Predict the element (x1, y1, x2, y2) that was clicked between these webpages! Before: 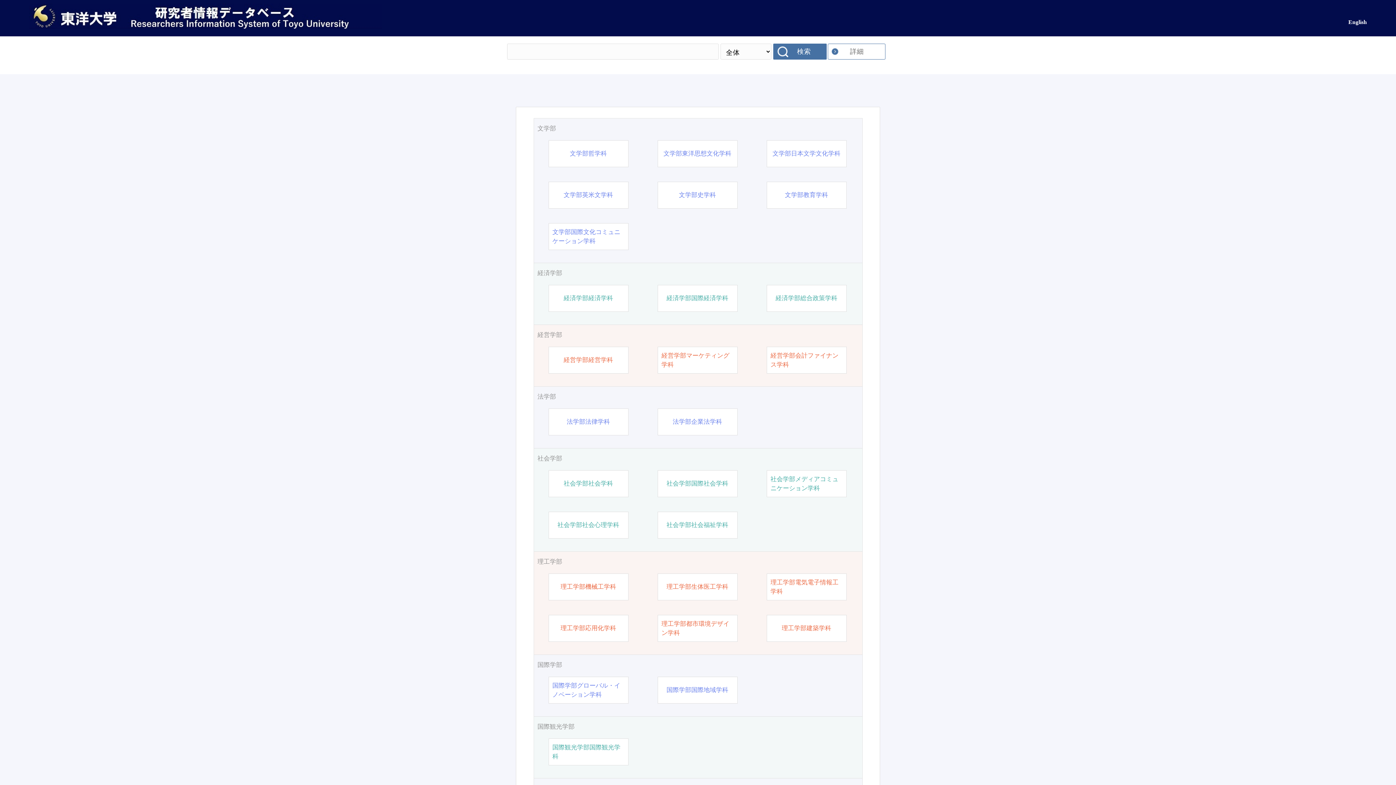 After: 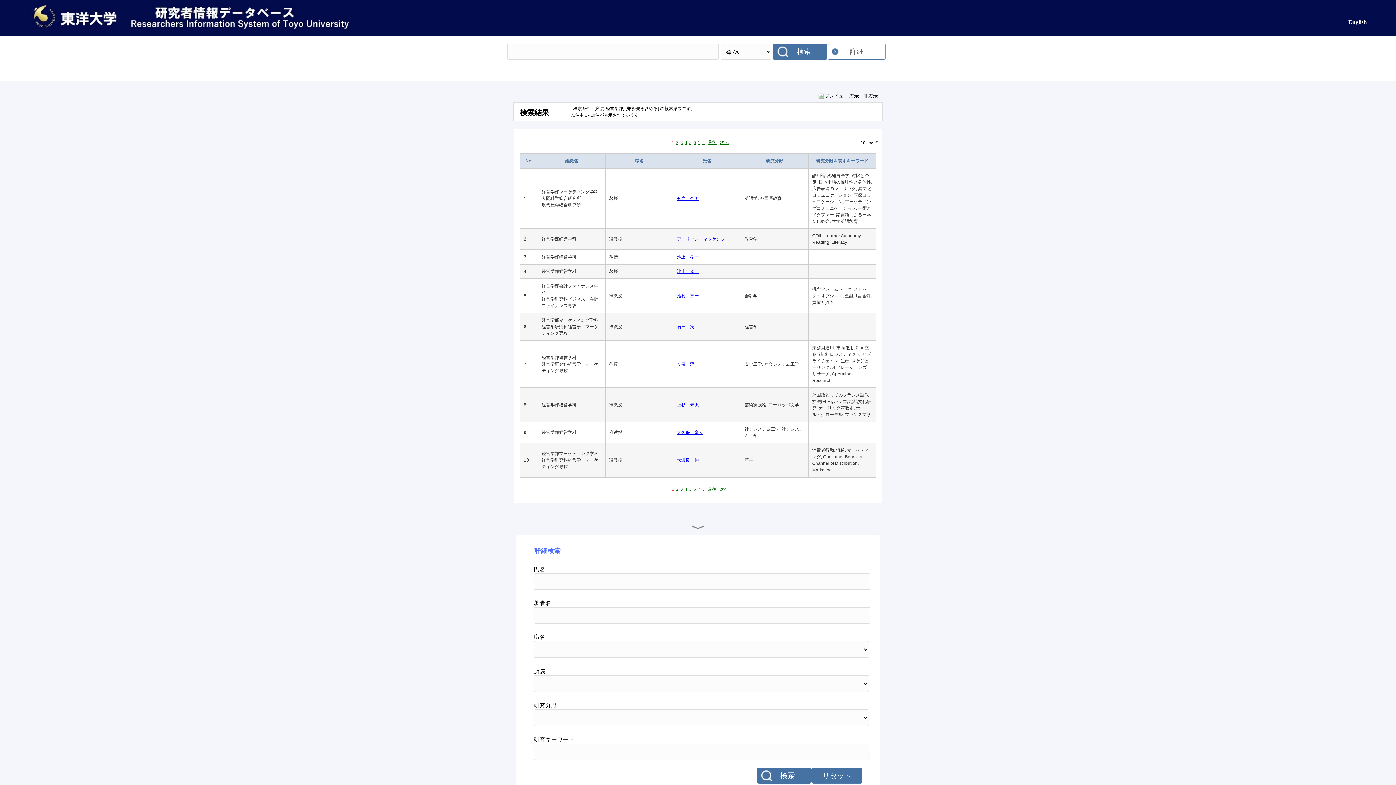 Action: label: 経営学部 bbox: (537, 330, 858, 339)